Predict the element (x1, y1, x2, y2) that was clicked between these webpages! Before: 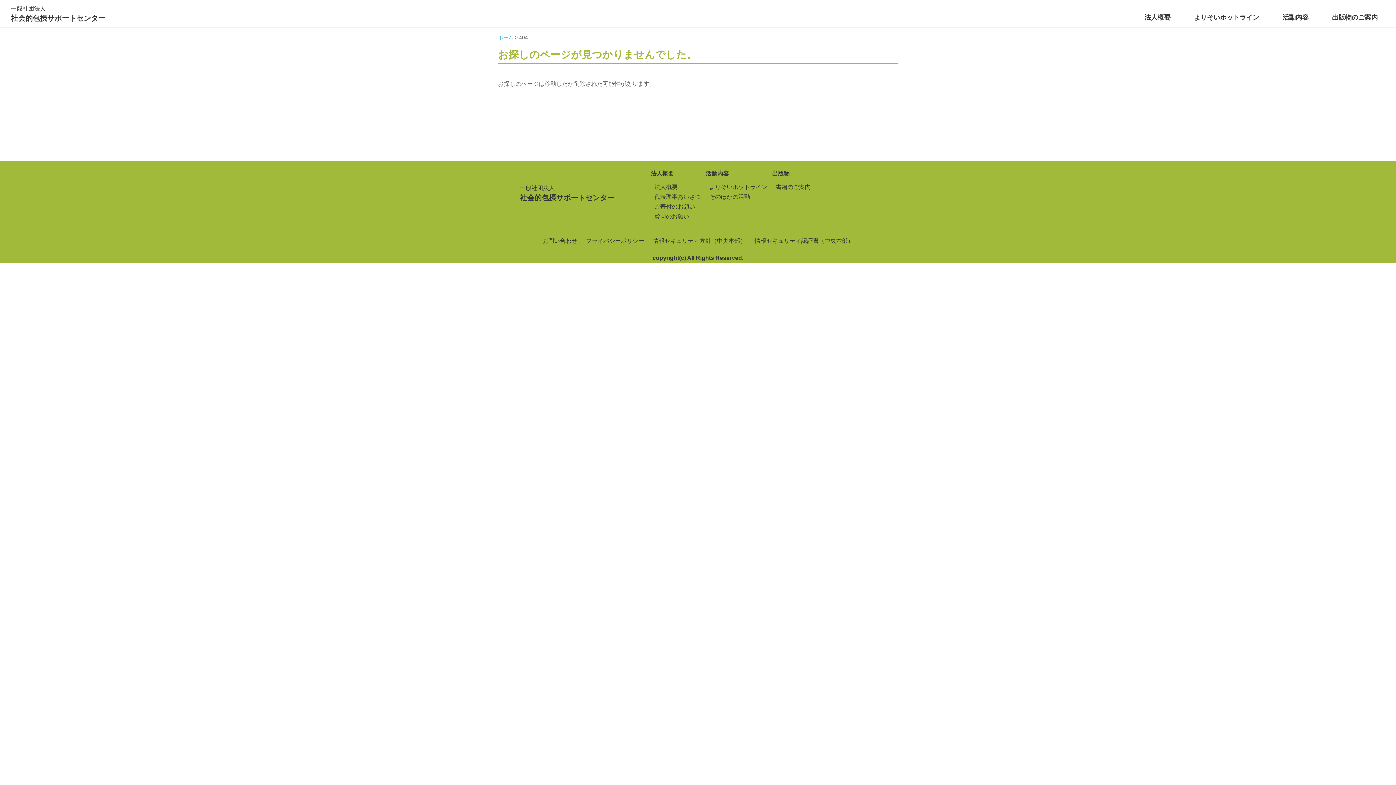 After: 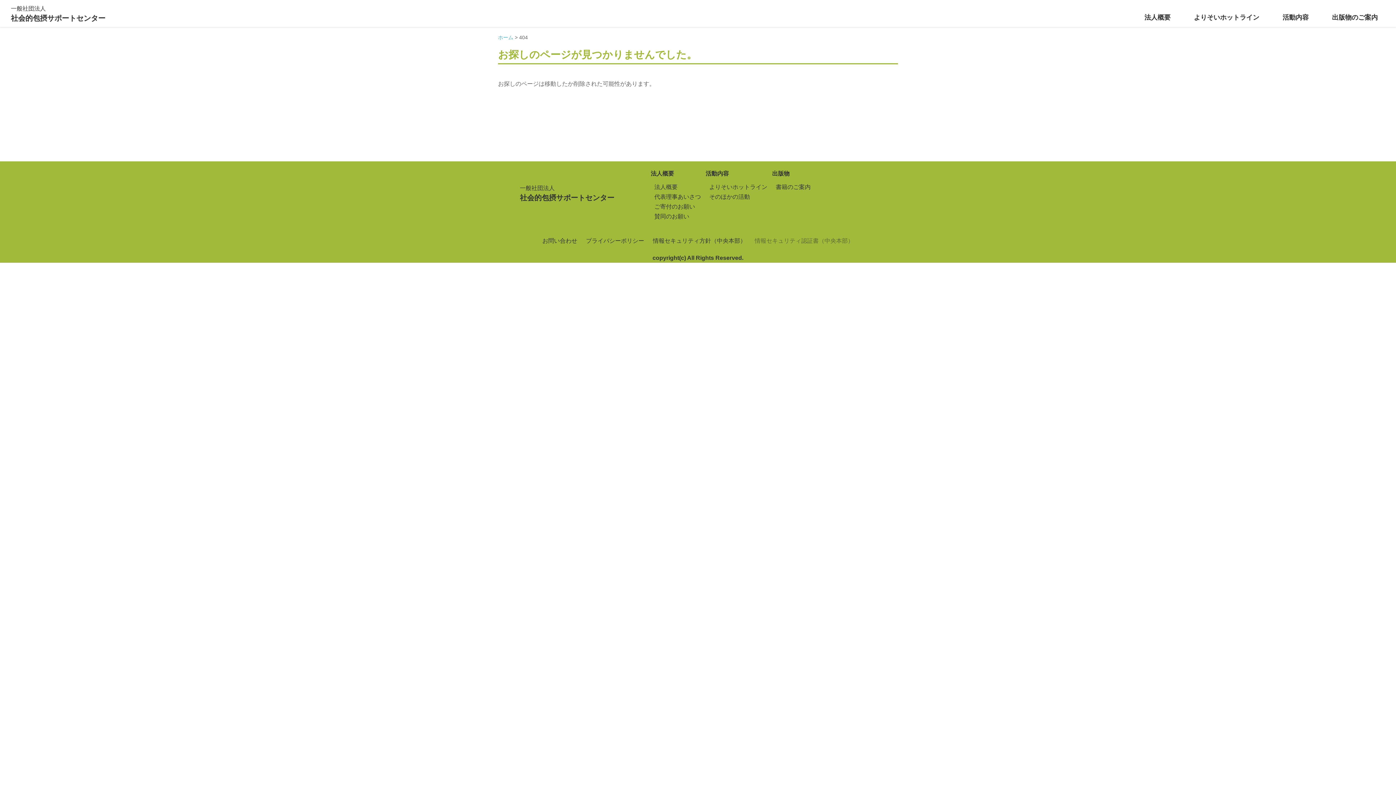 Action: bbox: (754, 237, 853, 244) label: 情報セキュリティ認証書（中央本部）